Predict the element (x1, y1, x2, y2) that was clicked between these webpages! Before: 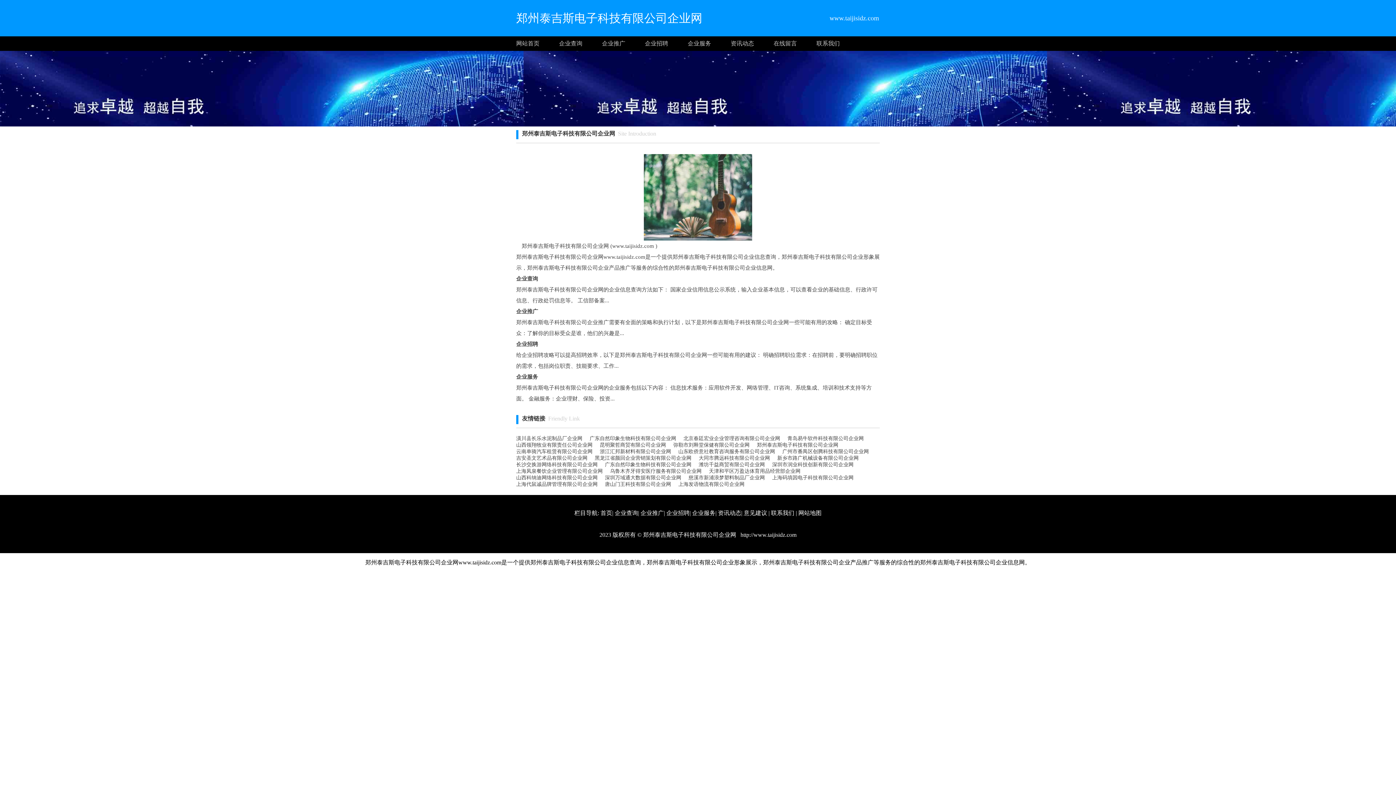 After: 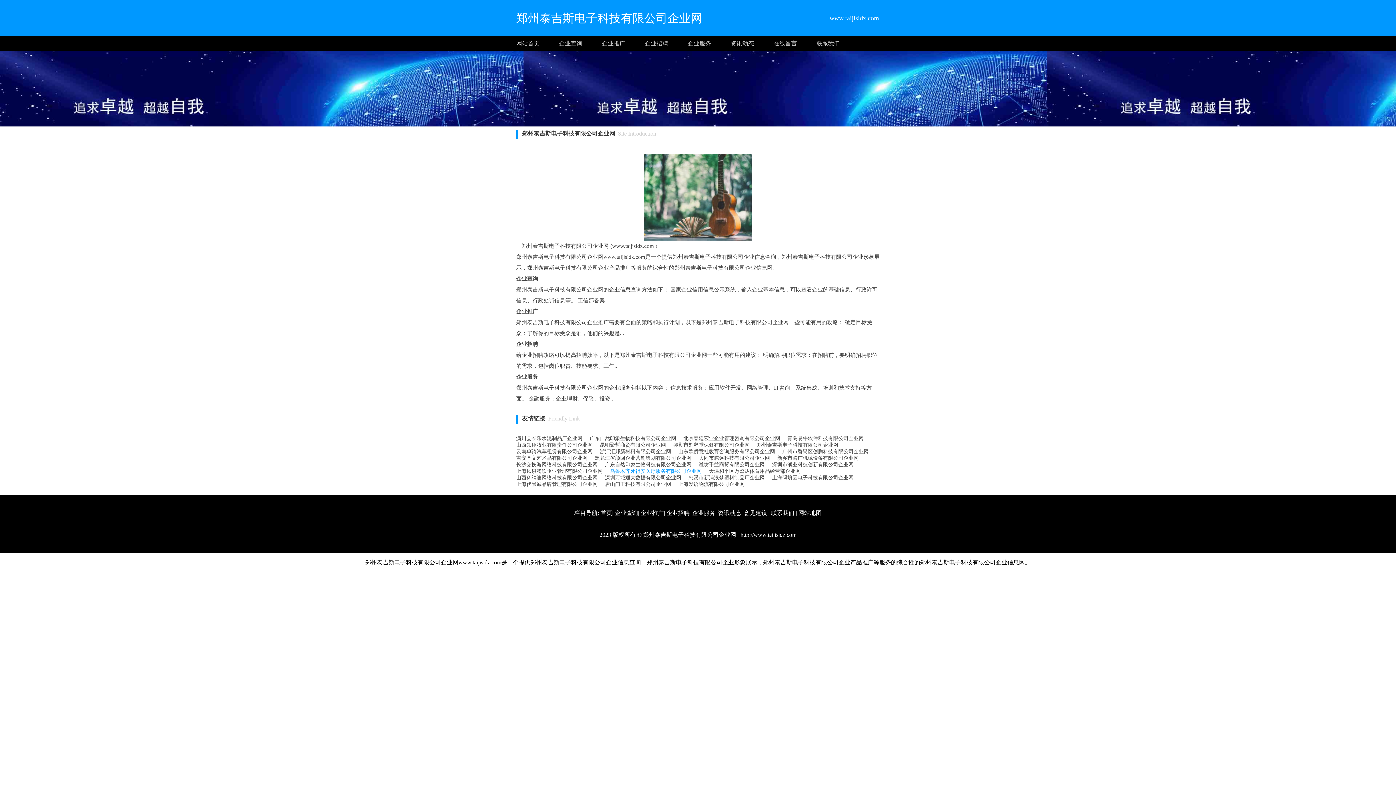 Action: label: 乌鲁木齐牙得安医疗服务有限公司企业网 bbox: (610, 468, 701, 474)